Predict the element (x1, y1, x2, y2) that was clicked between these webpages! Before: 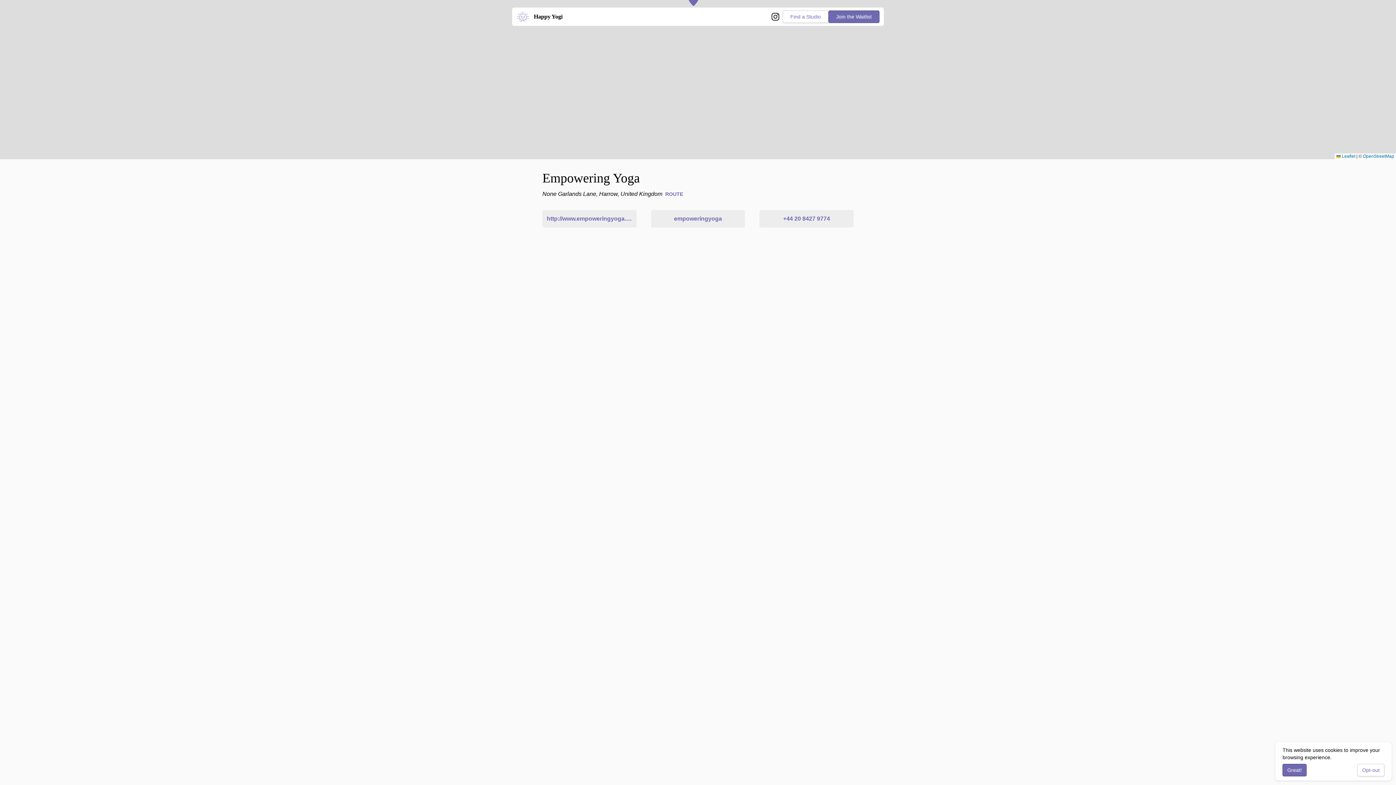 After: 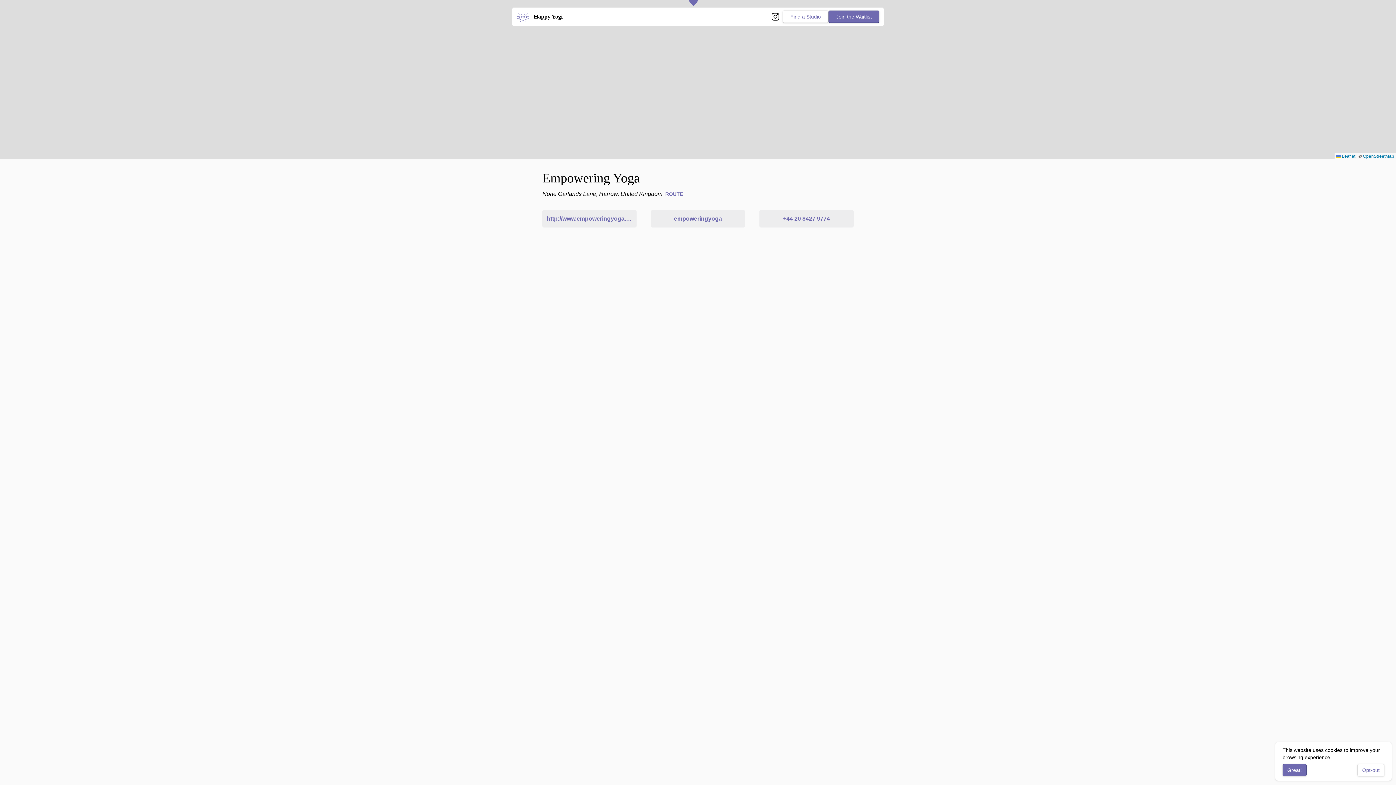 Action: bbox: (542, 210, 636, 227) label: http://www.empoweringyoga.co.uk/